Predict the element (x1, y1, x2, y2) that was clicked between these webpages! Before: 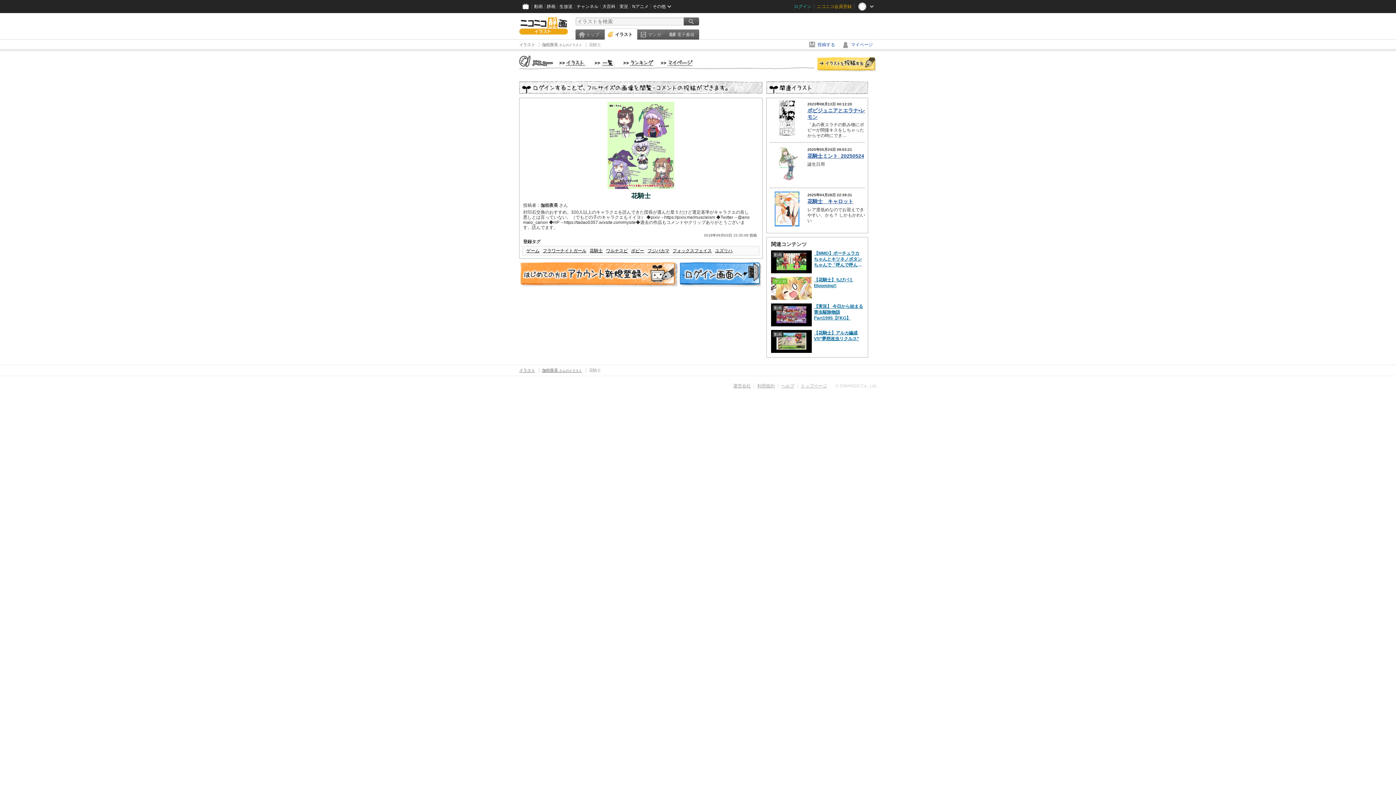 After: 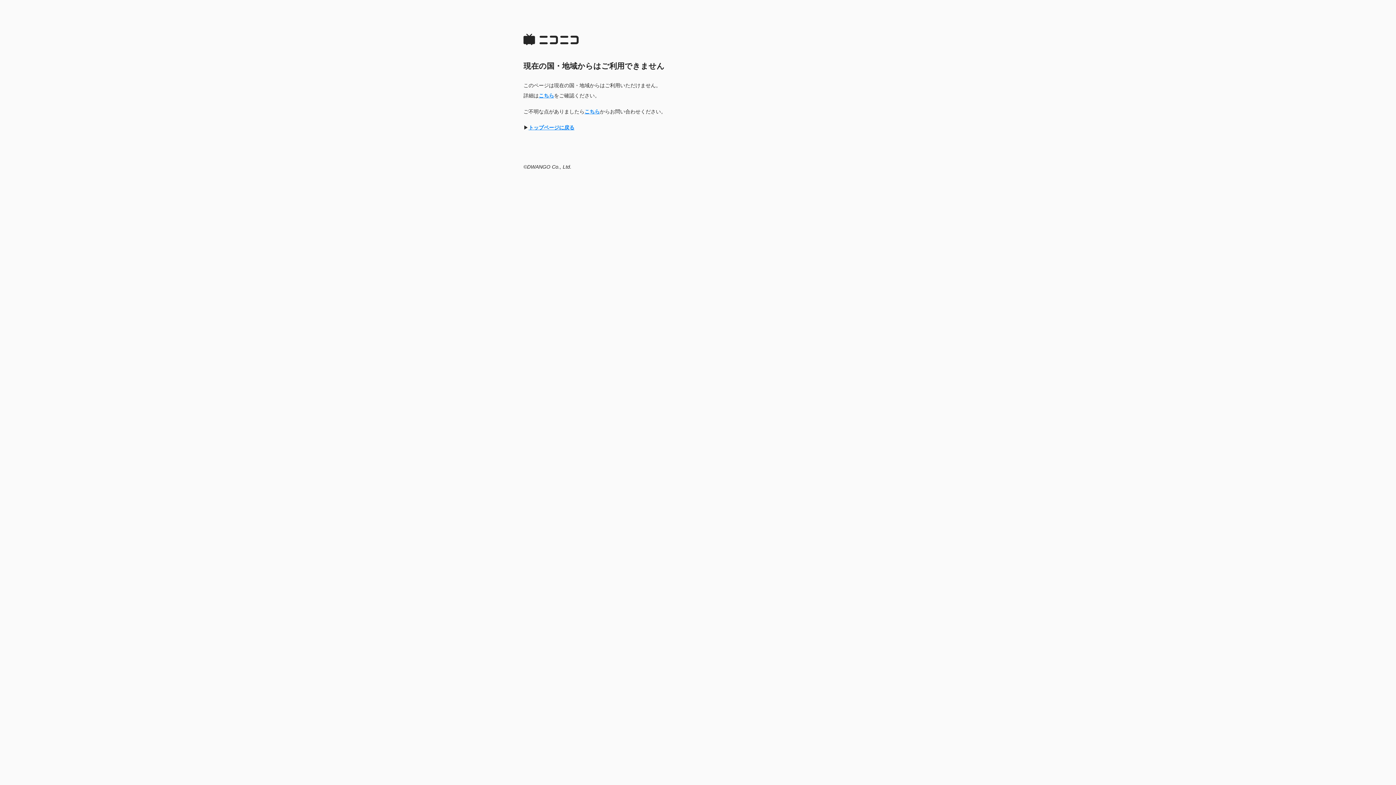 Action: bbox: (806, 39, 839, 49) label: 投稿する